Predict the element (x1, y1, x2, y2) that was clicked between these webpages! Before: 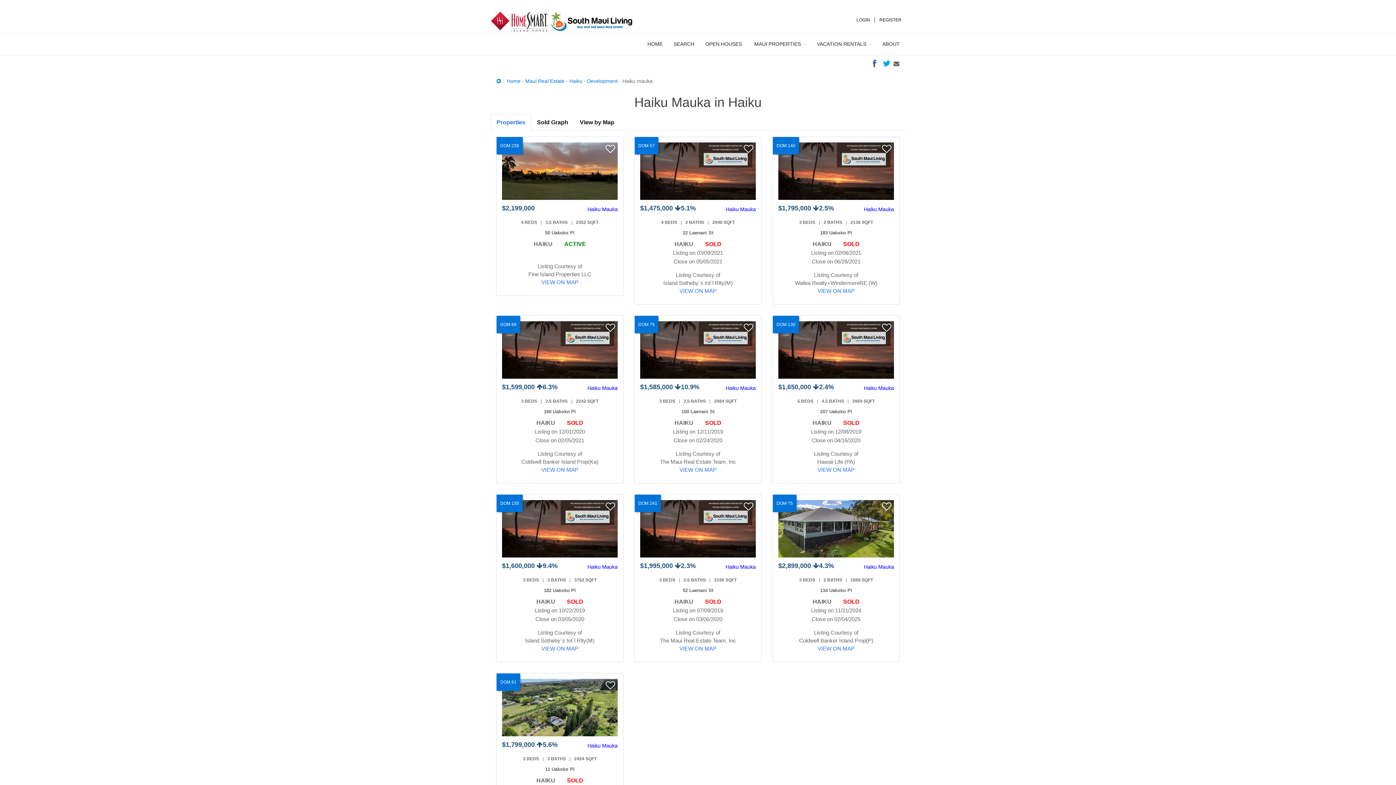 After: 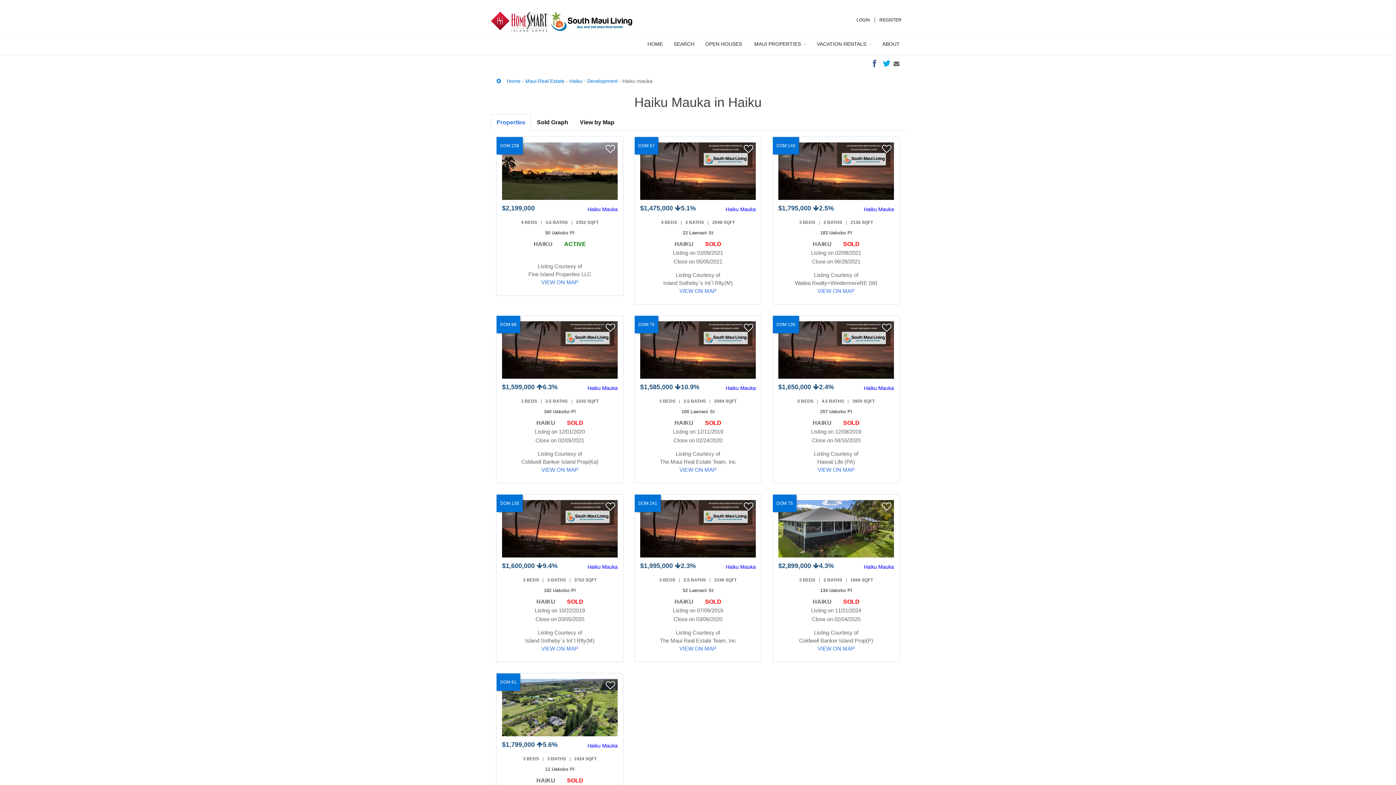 Action: bbox: (864, 564, 894, 570) label: Haiku Mauka